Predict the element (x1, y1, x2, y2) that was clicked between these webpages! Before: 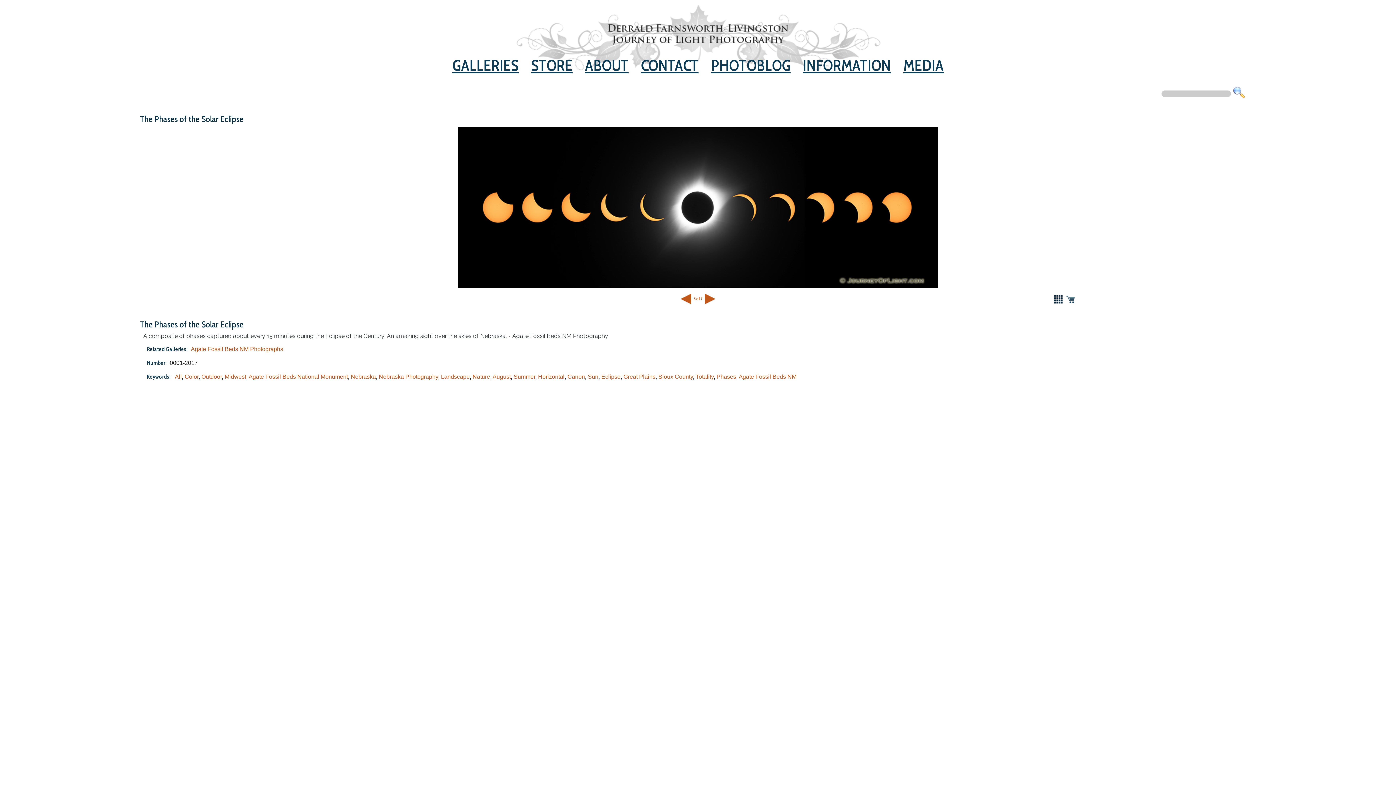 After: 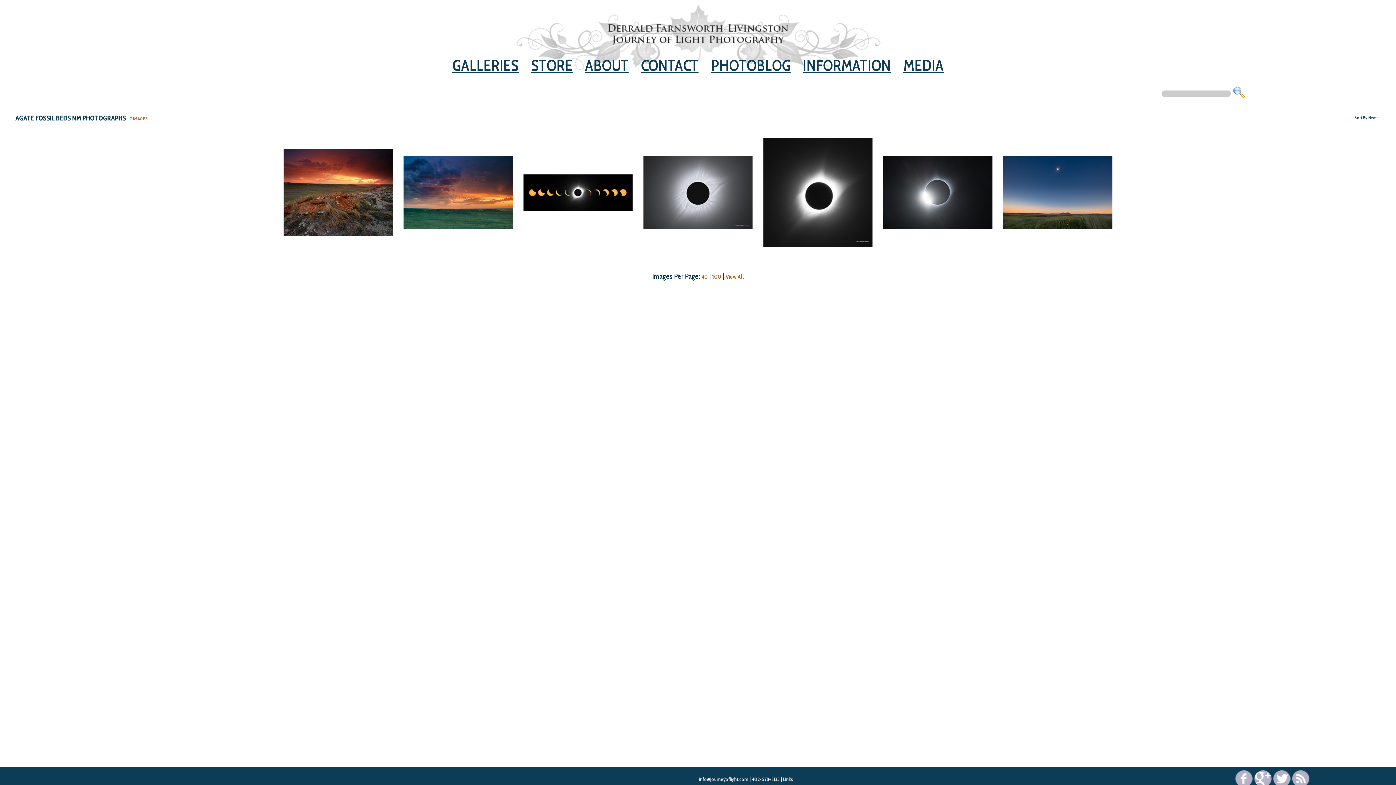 Action: bbox: (190, 346, 283, 352) label: Agate Fossil Beds NM Photographs